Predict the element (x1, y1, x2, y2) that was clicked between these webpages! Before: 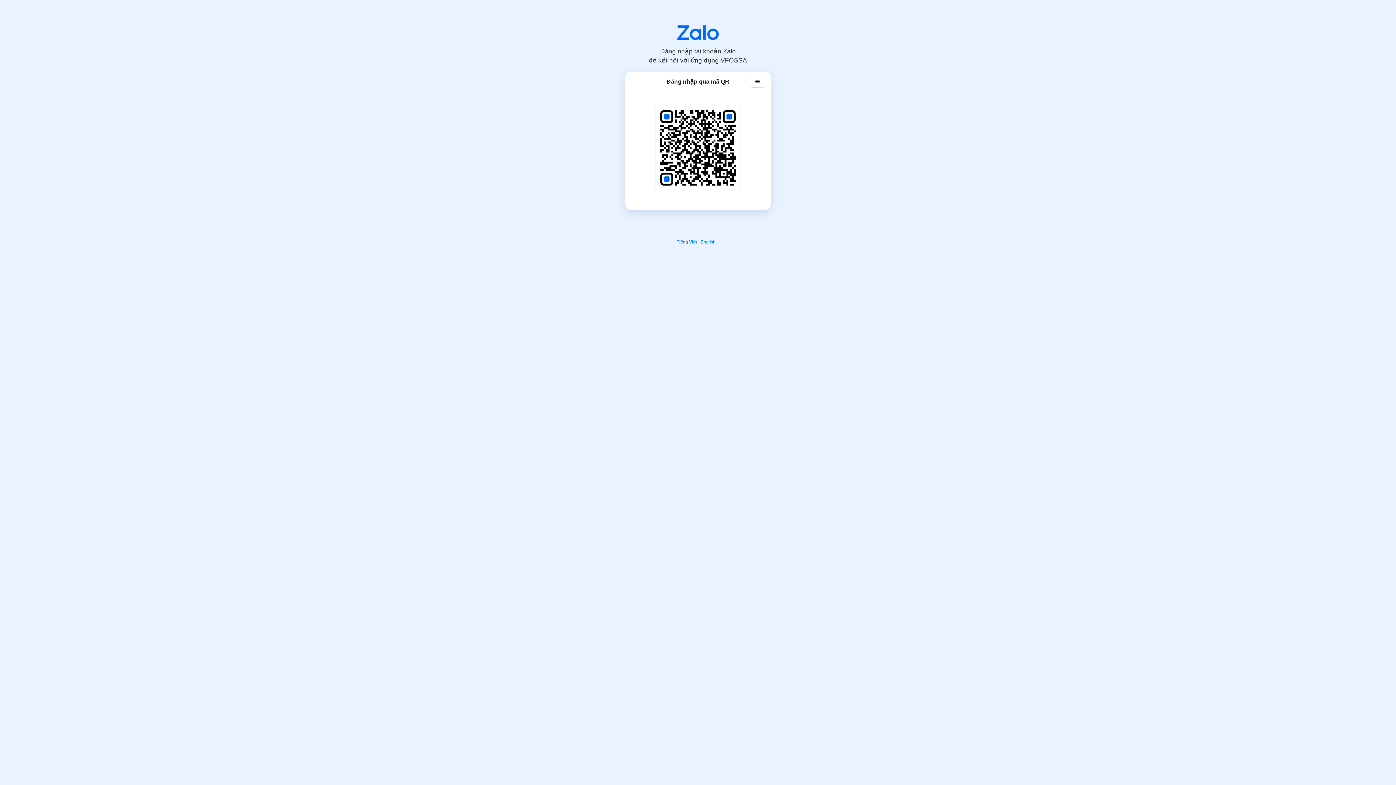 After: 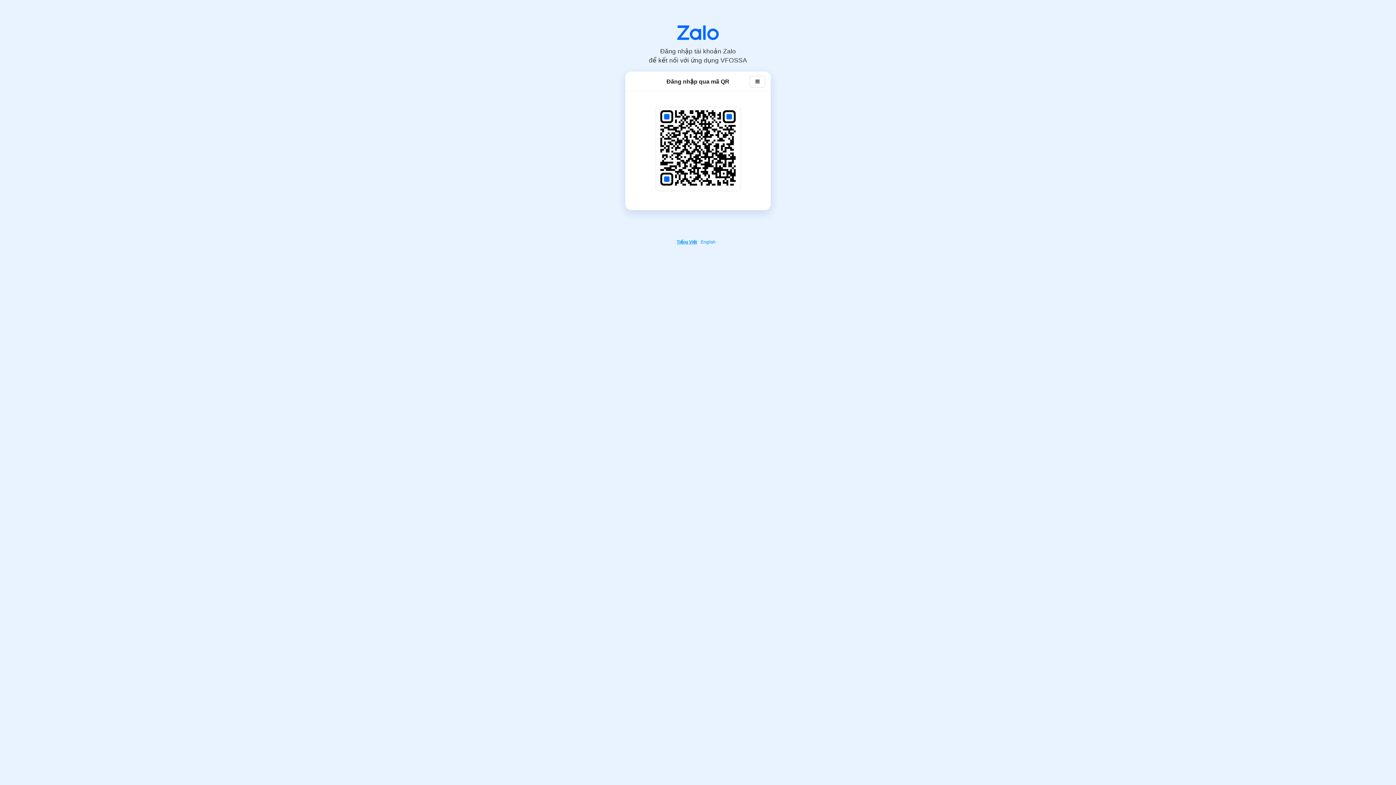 Action: label: Tiếng Việt bbox: (676, 239, 699, 244)